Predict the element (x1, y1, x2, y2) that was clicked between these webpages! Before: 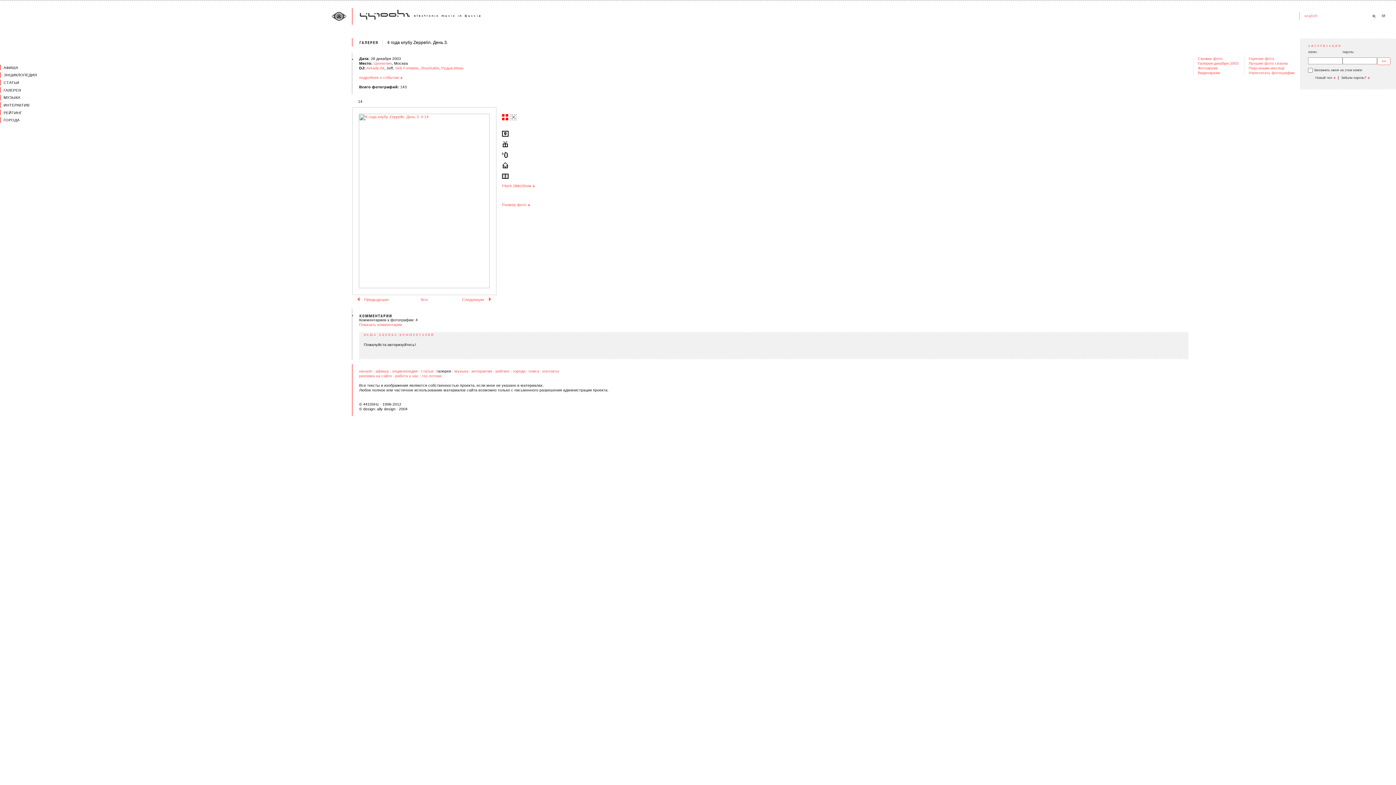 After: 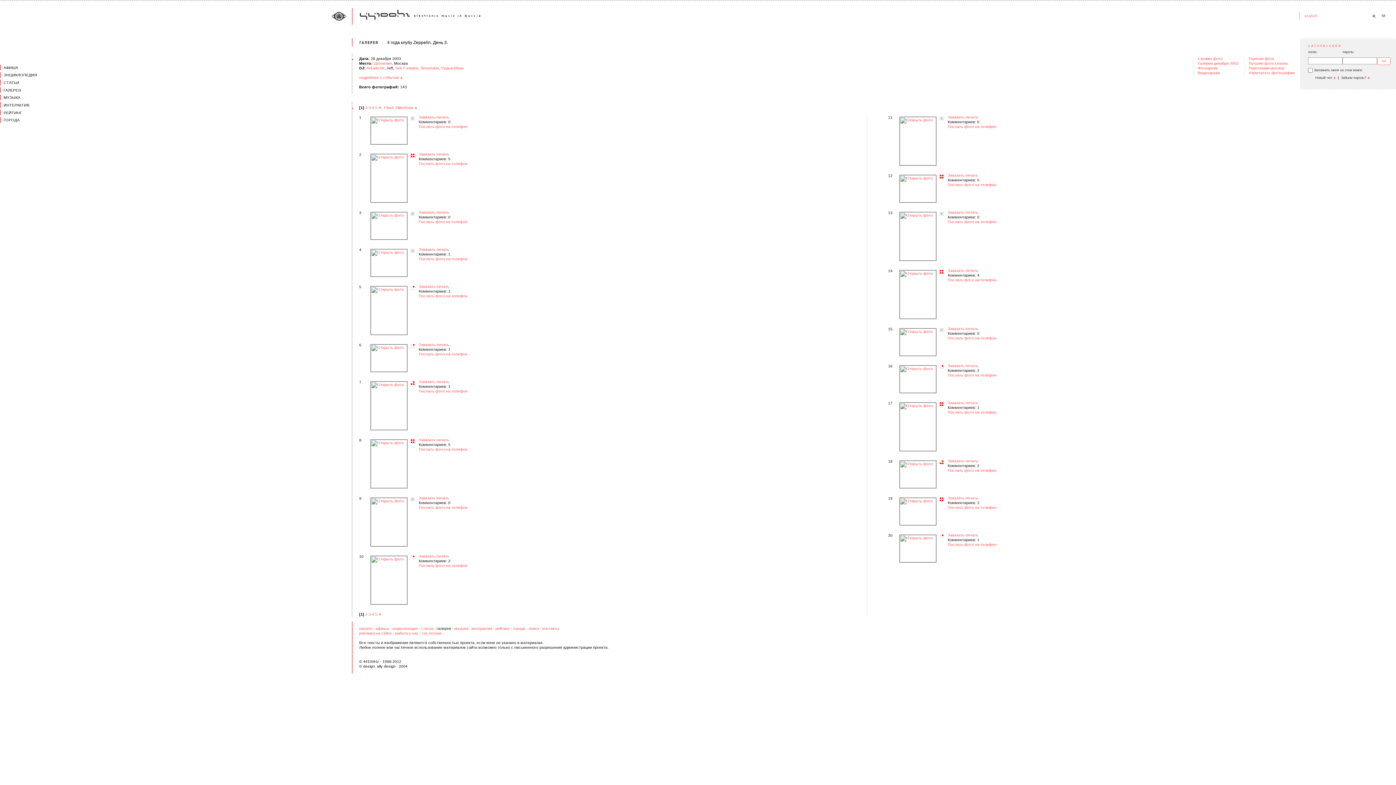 Action: label: 4 года клубу Zeppelin. День 3. bbox: (387, 40, 448, 45)